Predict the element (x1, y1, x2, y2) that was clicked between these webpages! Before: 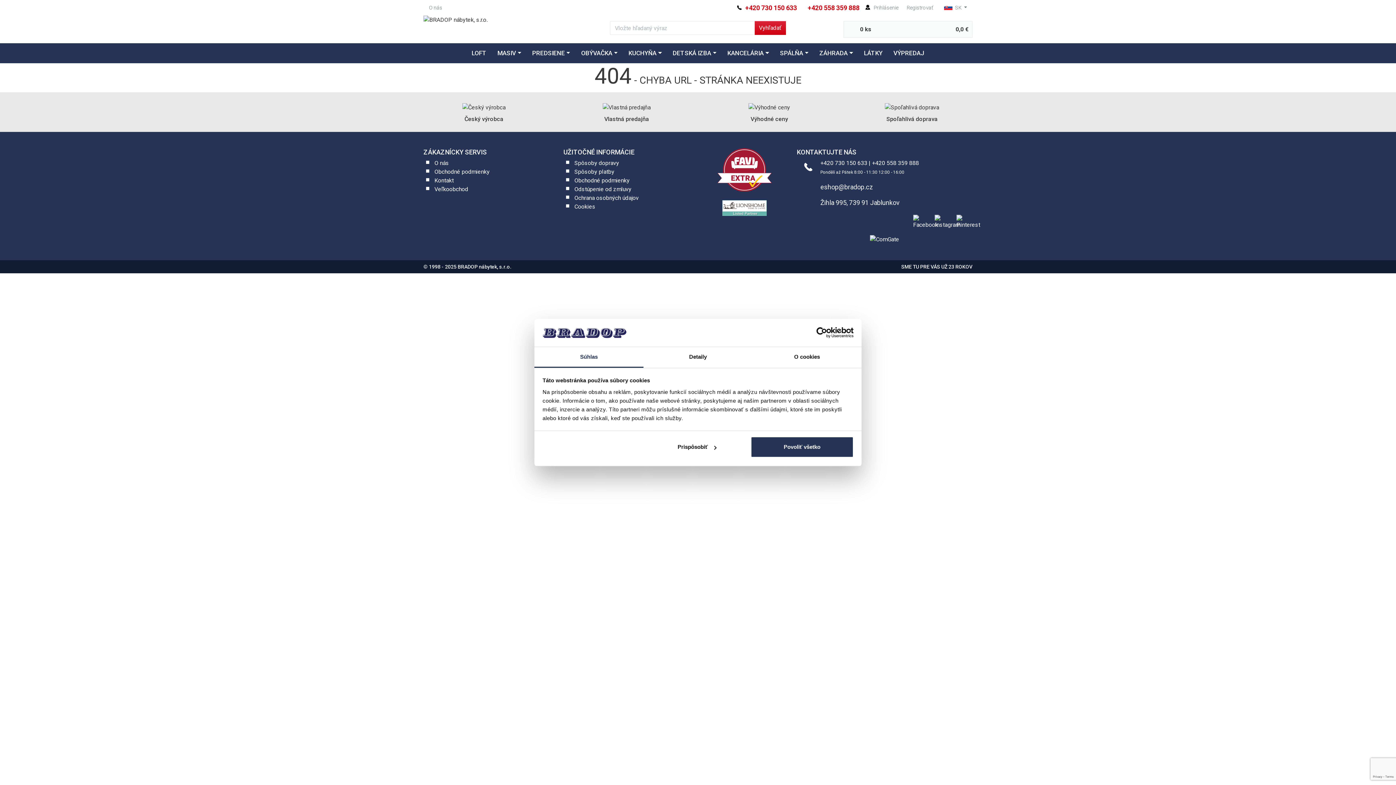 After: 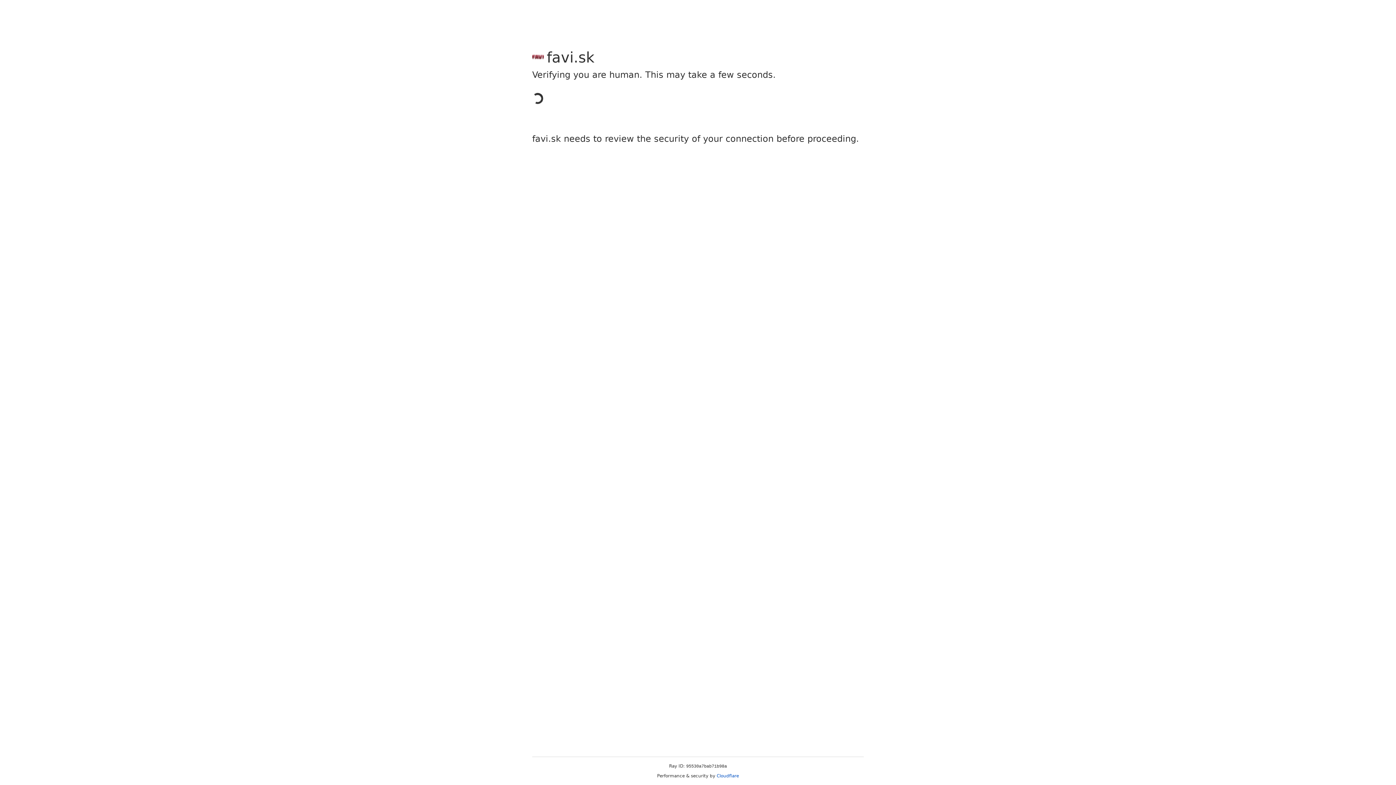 Action: bbox: (717, 166, 772, 173)